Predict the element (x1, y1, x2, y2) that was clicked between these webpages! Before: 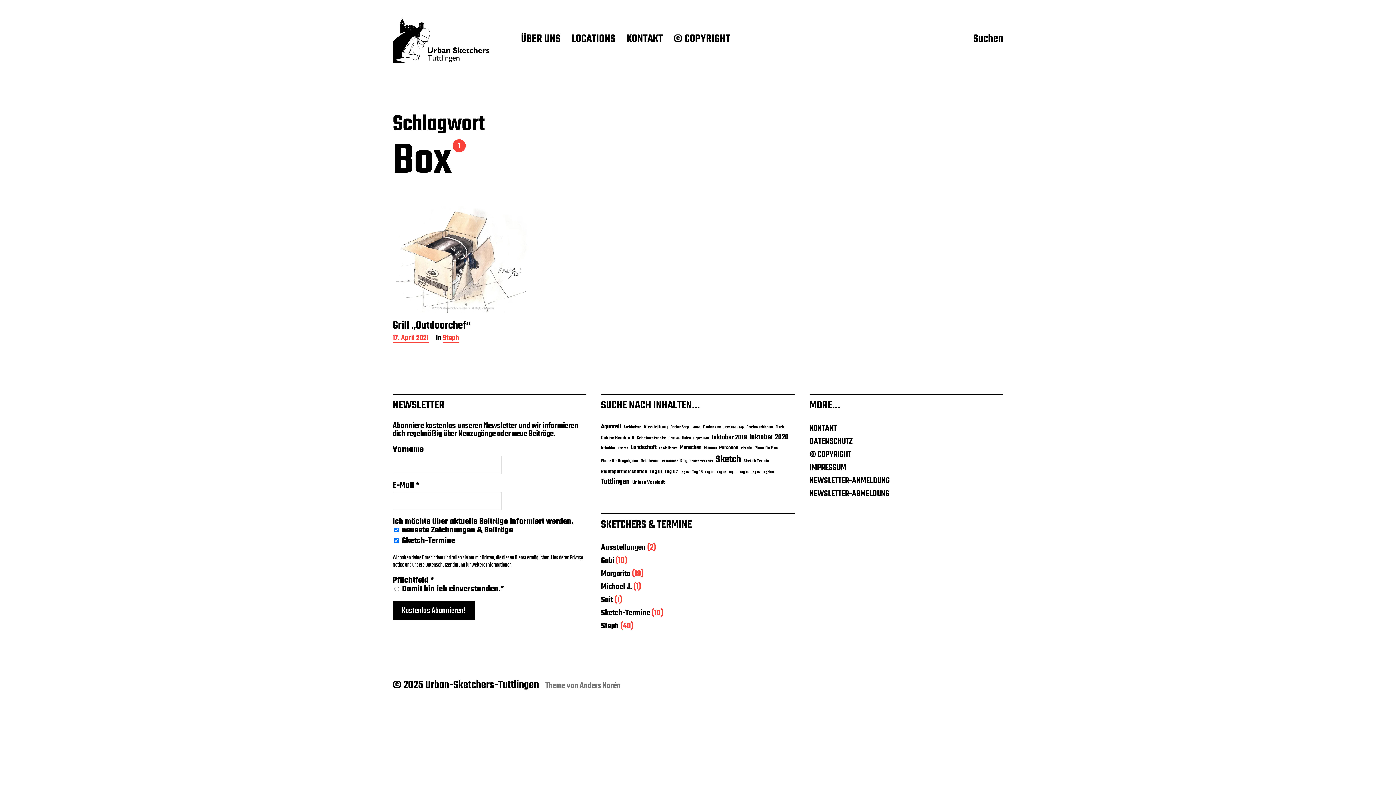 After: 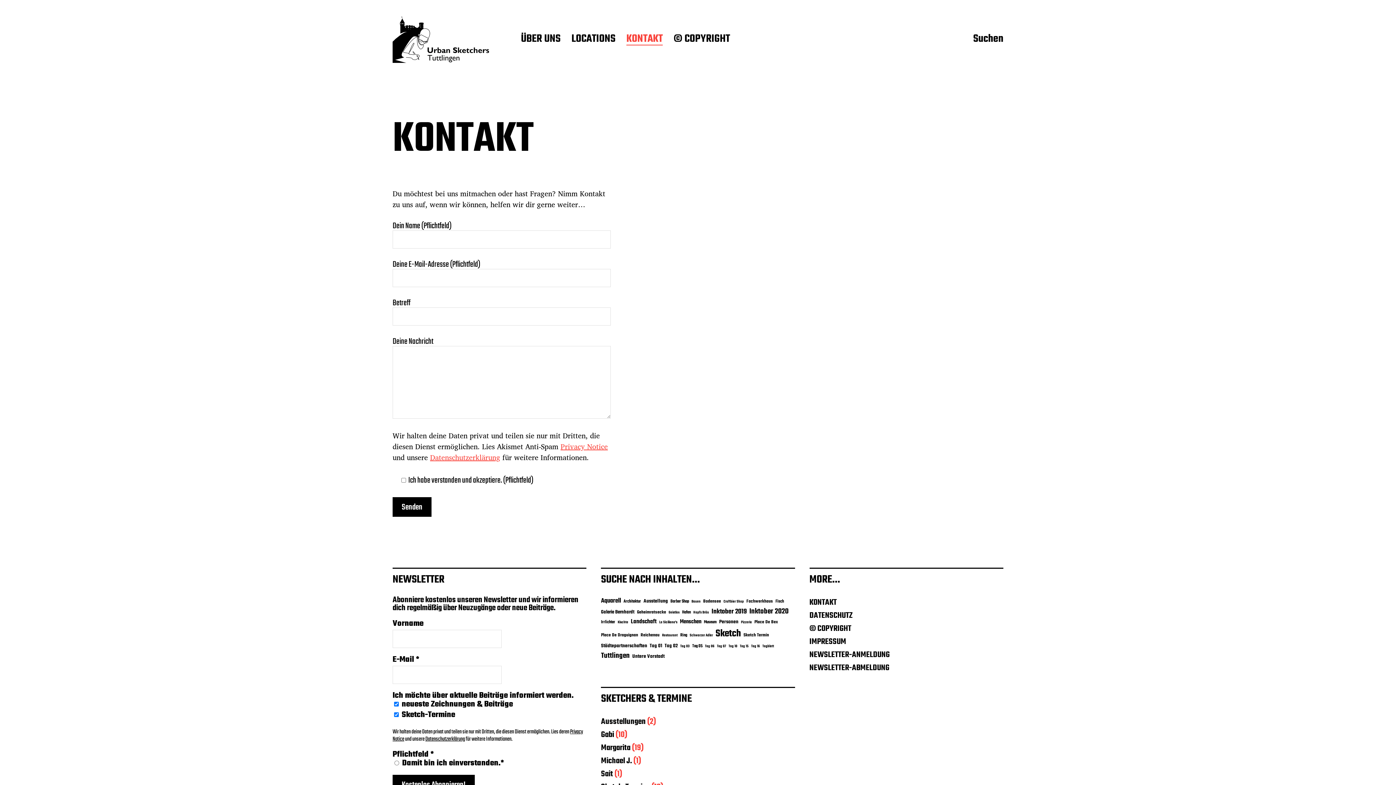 Action: label: KONTAKT bbox: (809, 422, 836, 434)